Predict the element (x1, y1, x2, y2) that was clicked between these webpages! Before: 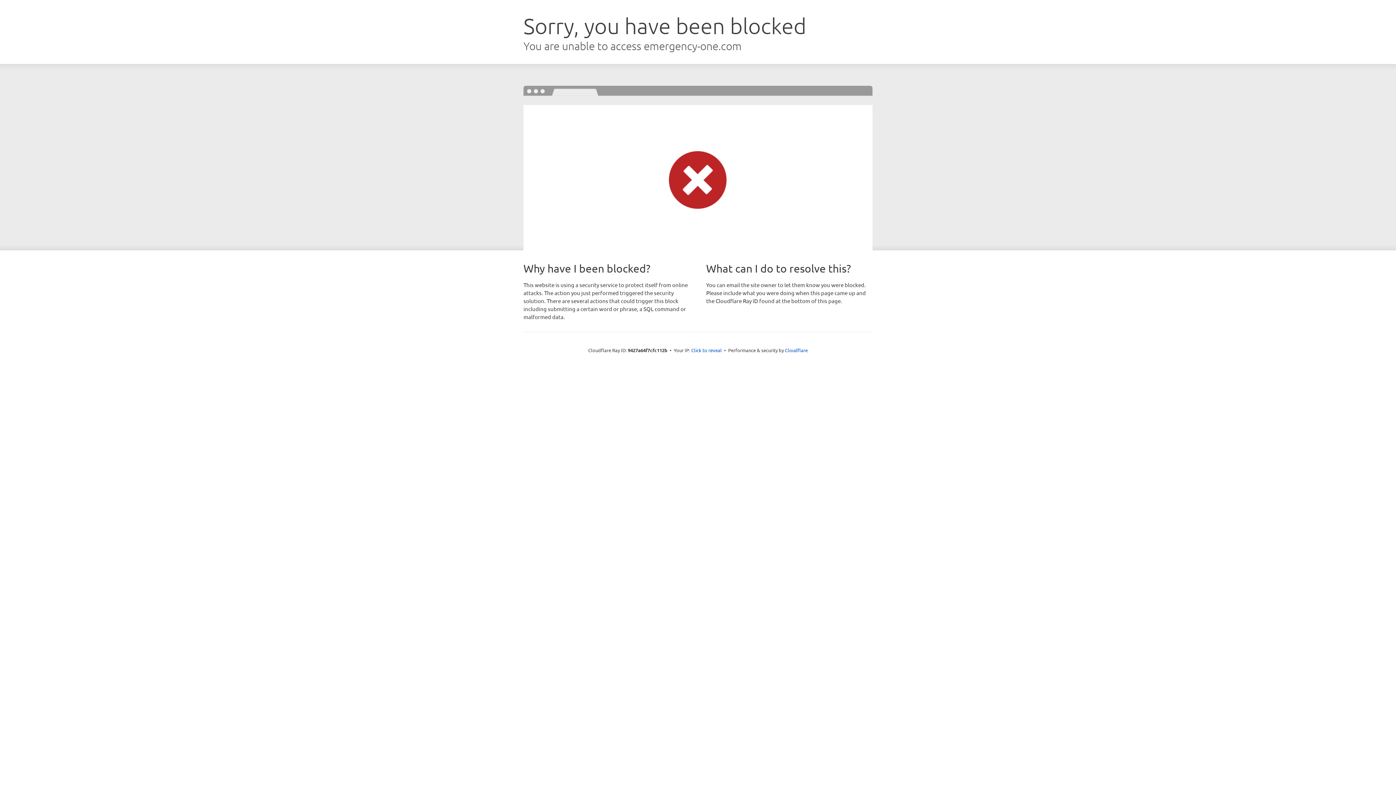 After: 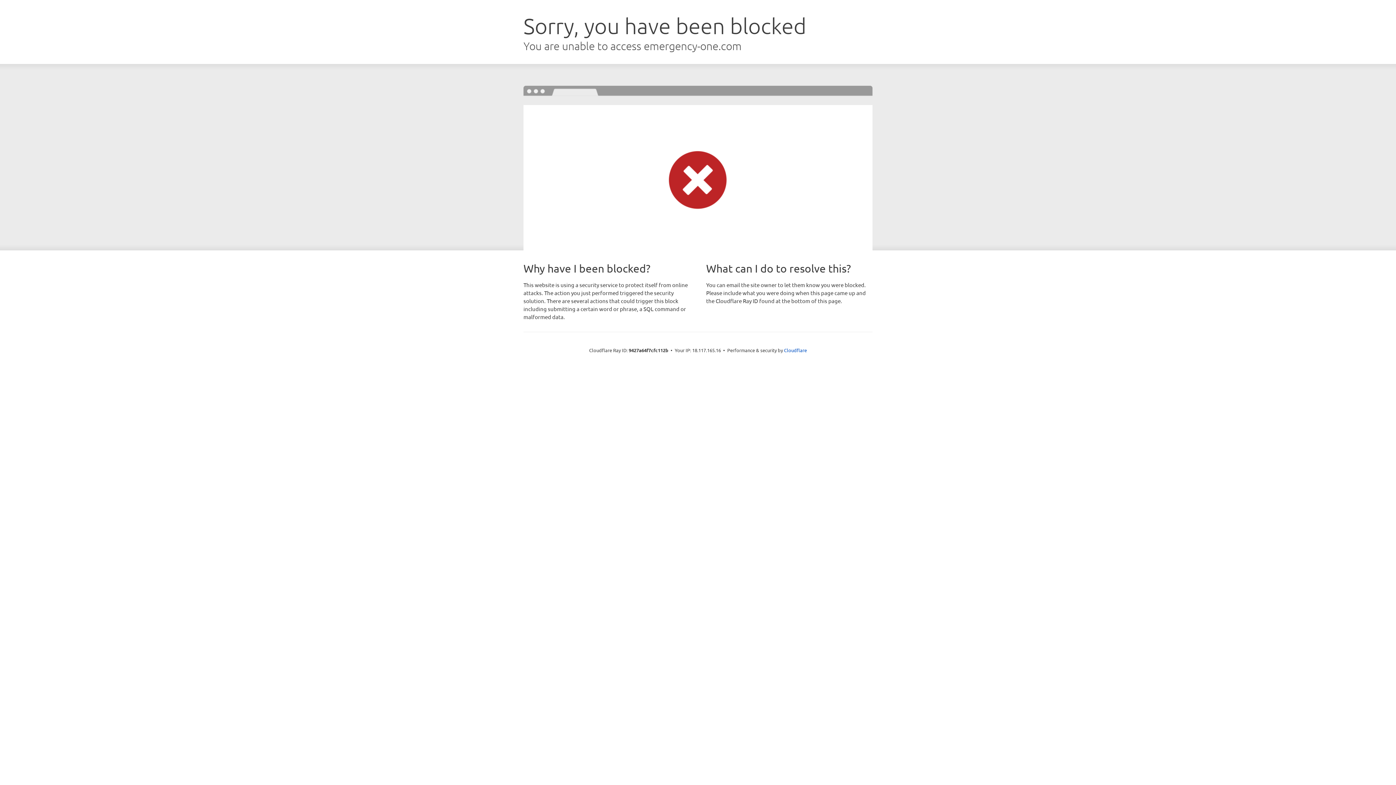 Action: label: Click to reveal bbox: (691, 346, 722, 353)